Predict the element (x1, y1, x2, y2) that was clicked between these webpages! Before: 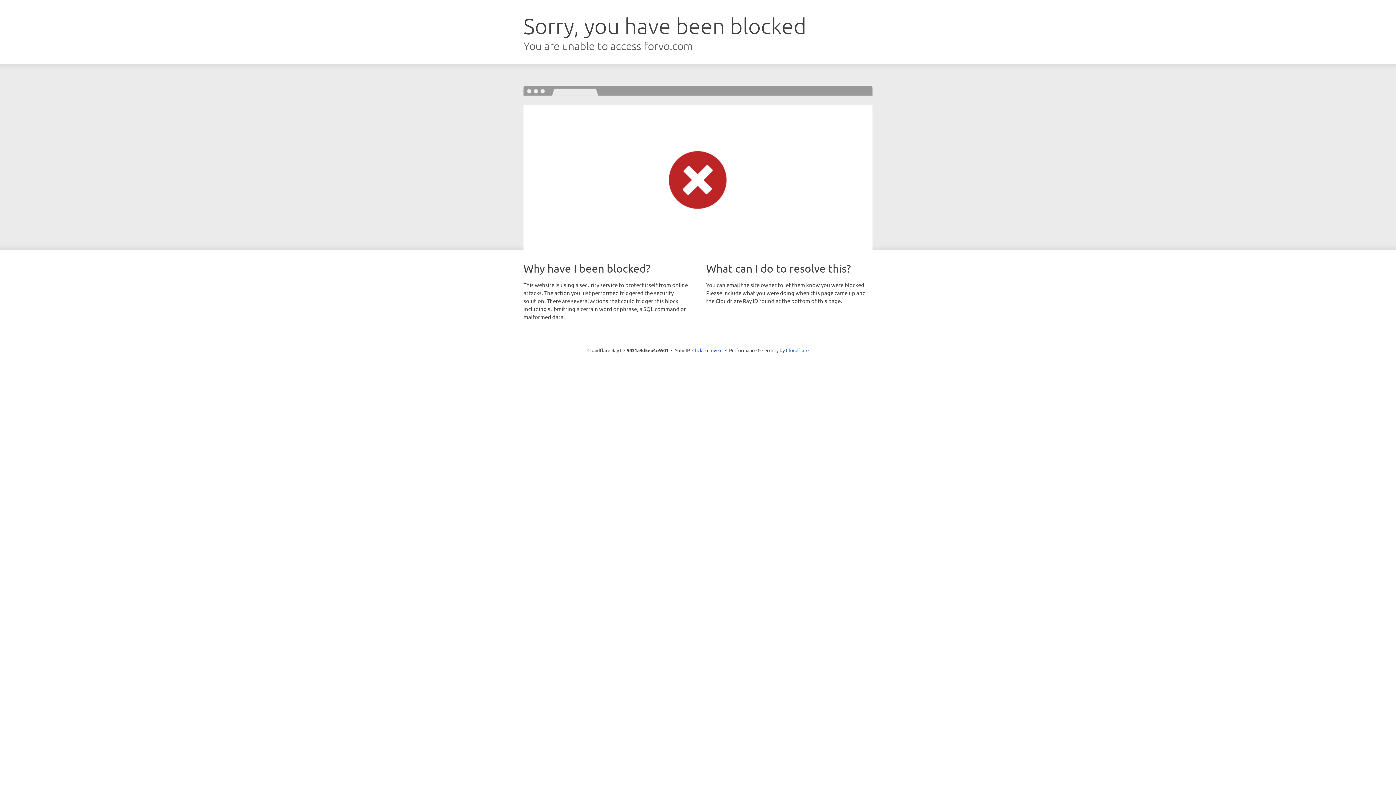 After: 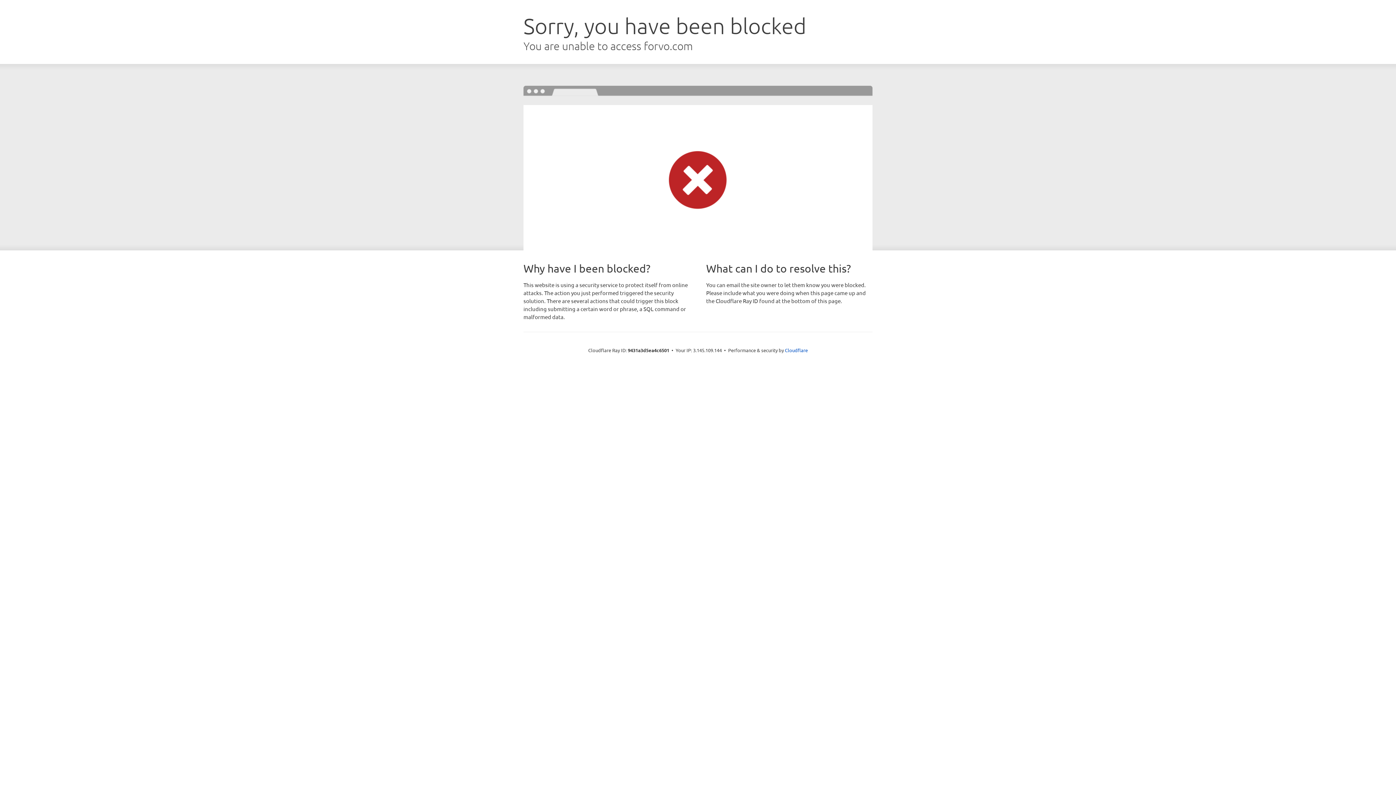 Action: label: Click to reveal bbox: (692, 346, 722, 353)